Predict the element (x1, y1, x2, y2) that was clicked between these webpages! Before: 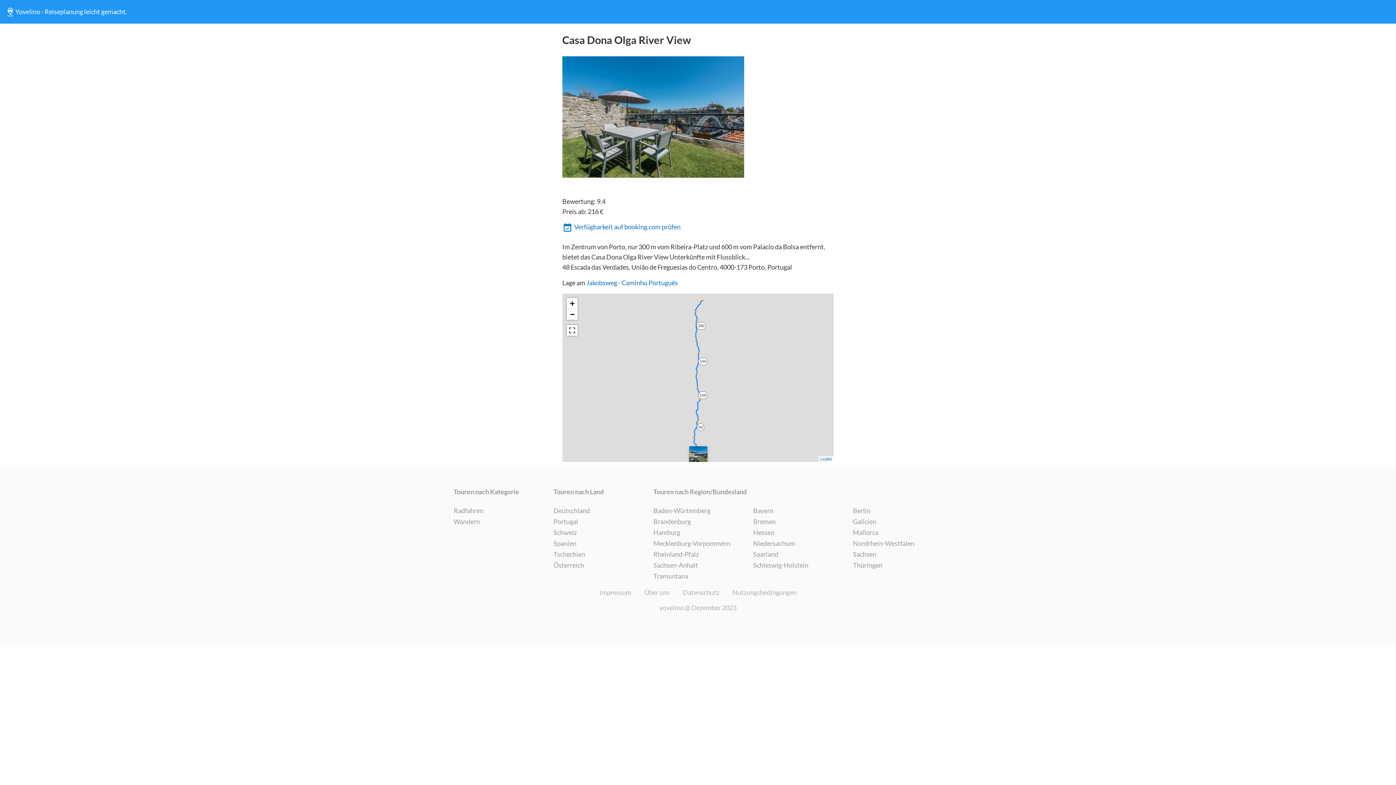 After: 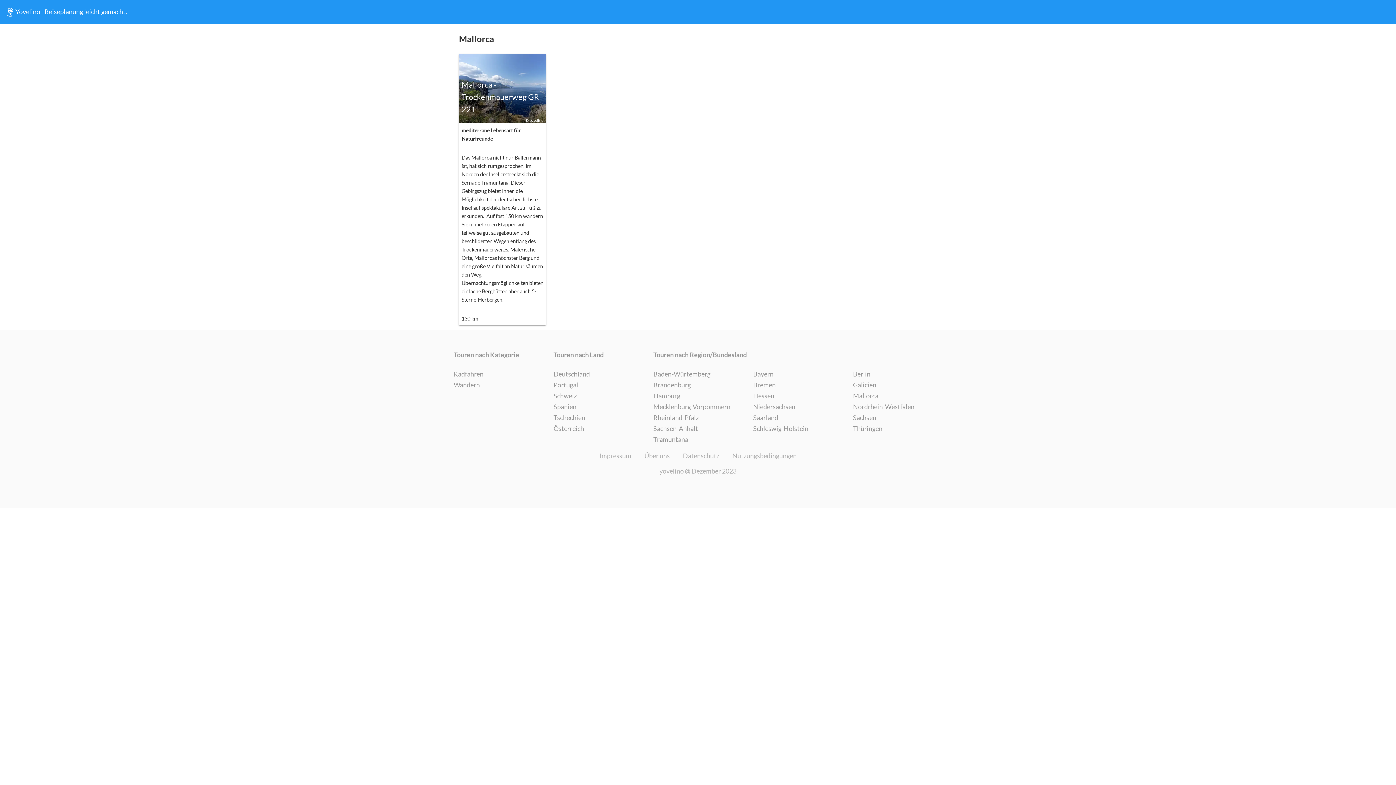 Action: bbox: (853, 527, 878, 538) label: Mallorca